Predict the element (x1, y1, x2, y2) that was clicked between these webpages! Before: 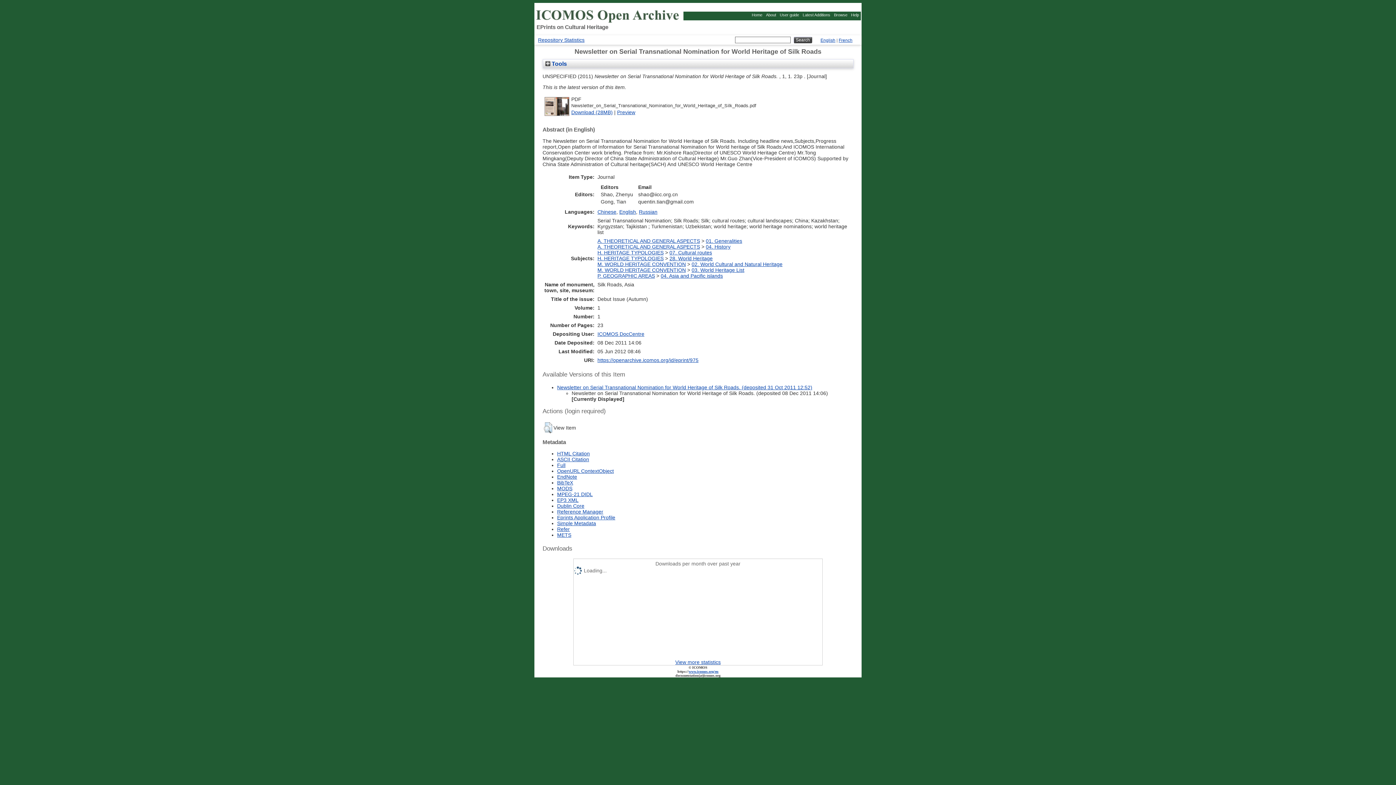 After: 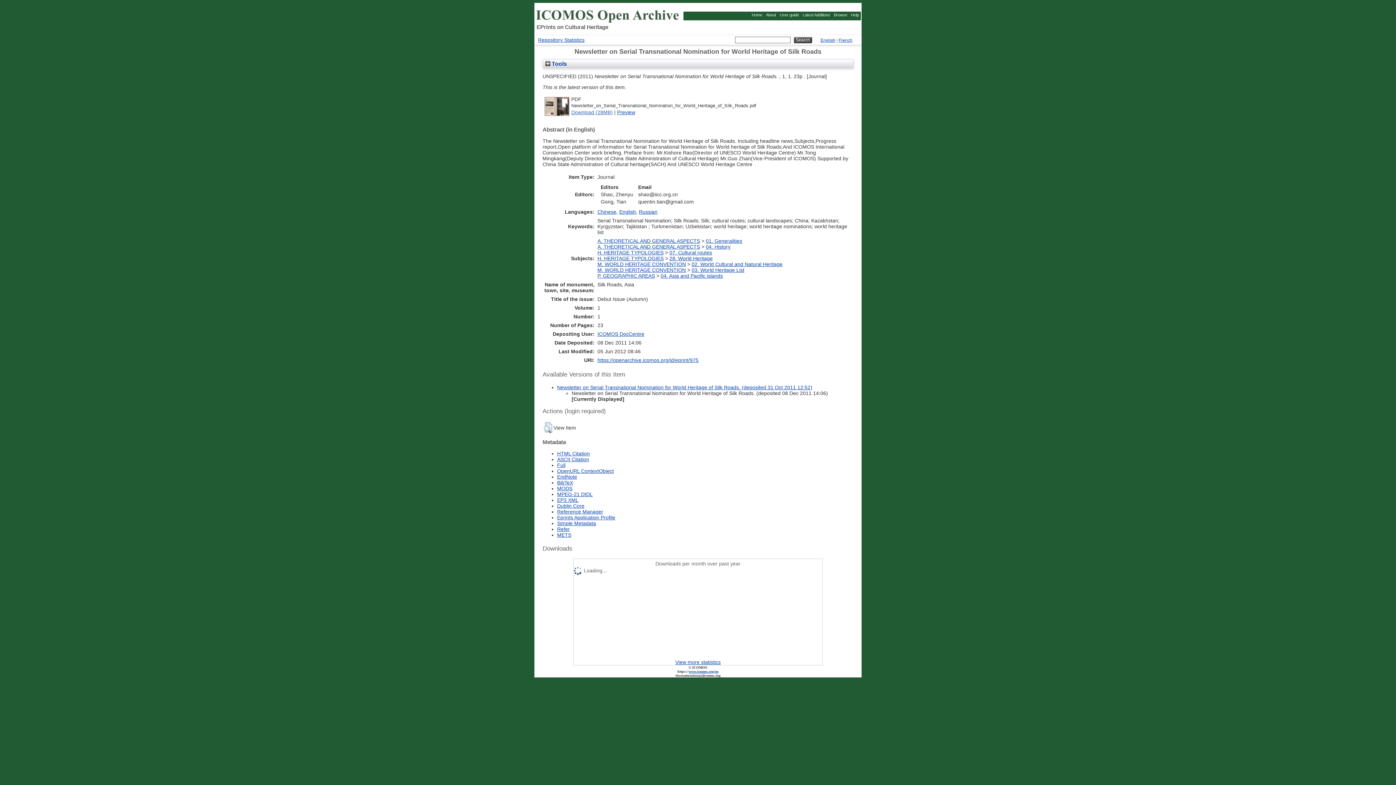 Action: bbox: (571, 109, 612, 115) label: Download (28MB)